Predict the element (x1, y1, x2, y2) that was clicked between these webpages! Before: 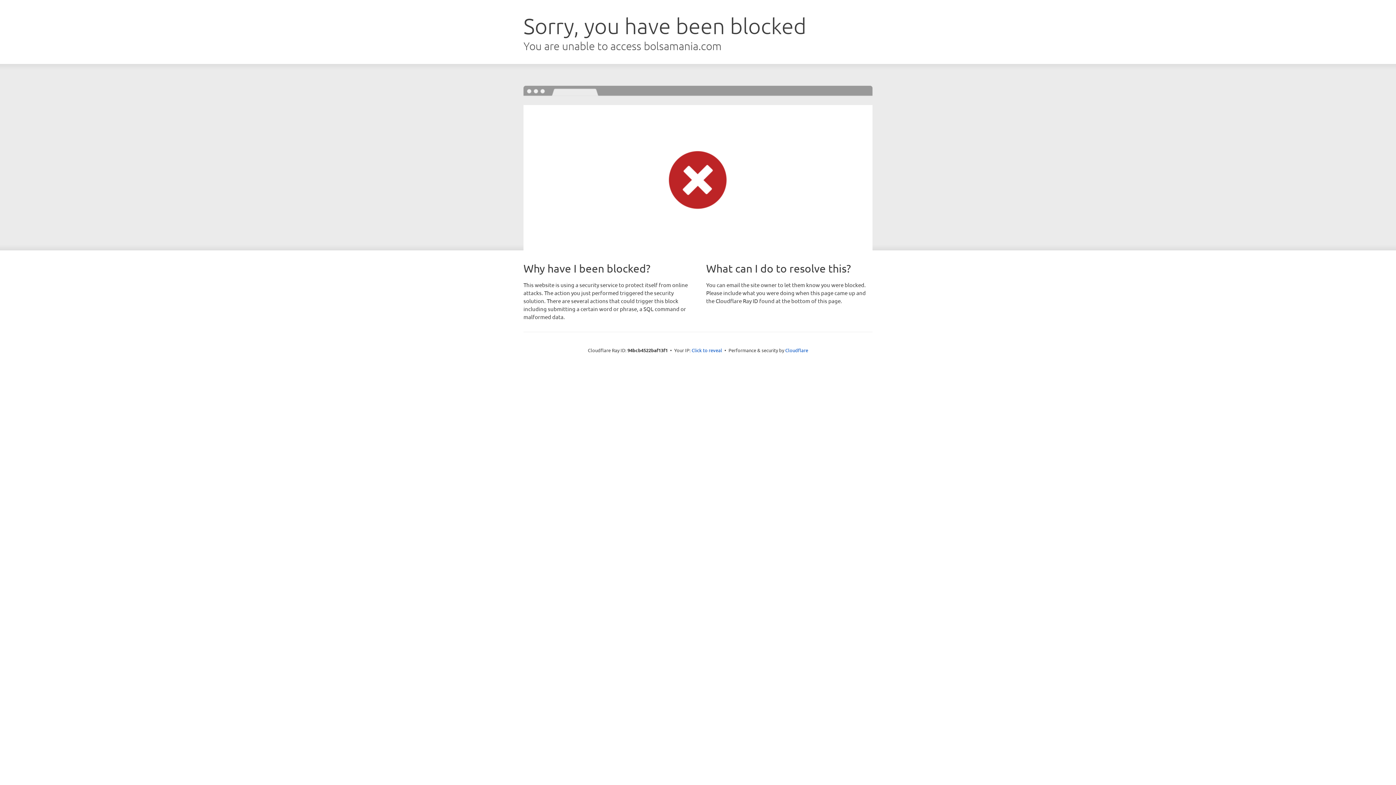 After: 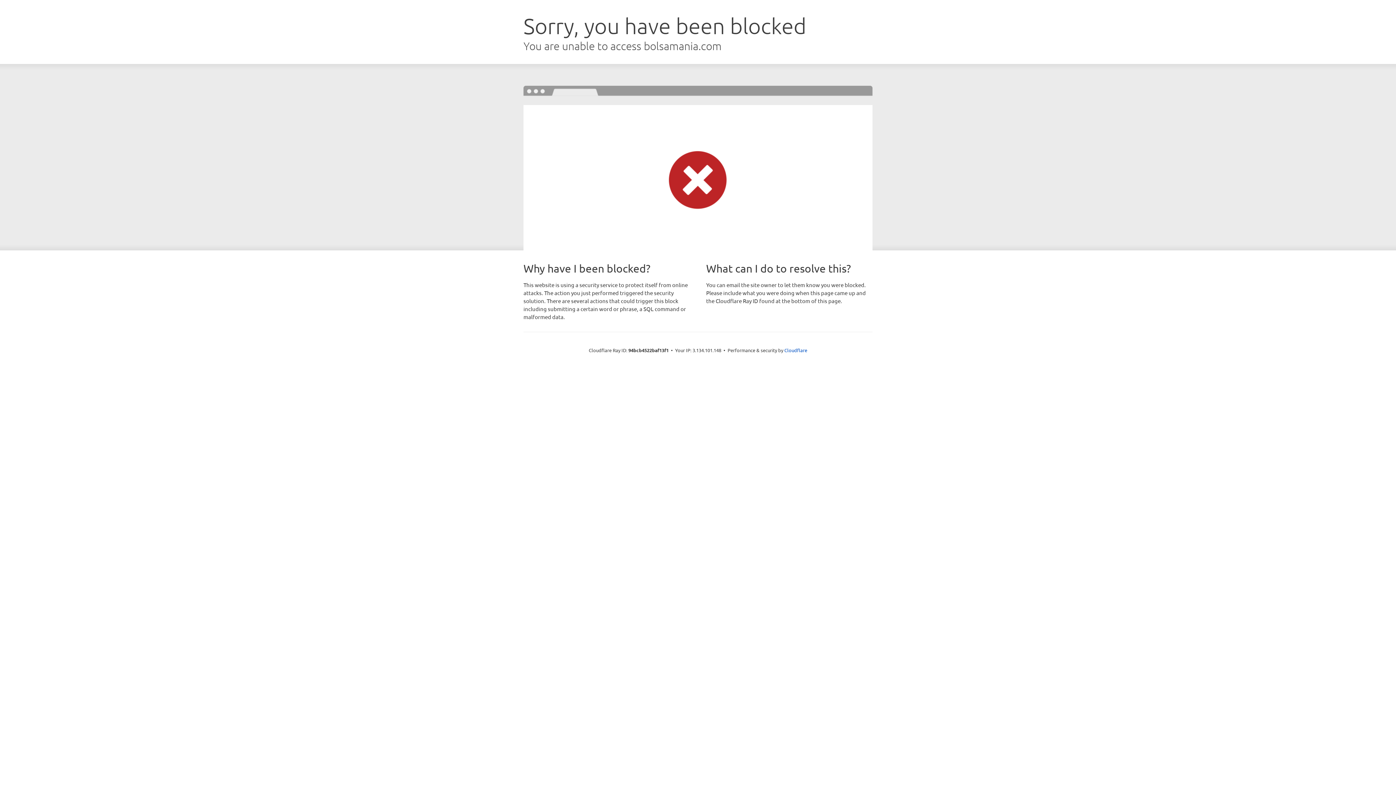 Action: label: Click to reveal bbox: (691, 346, 722, 353)